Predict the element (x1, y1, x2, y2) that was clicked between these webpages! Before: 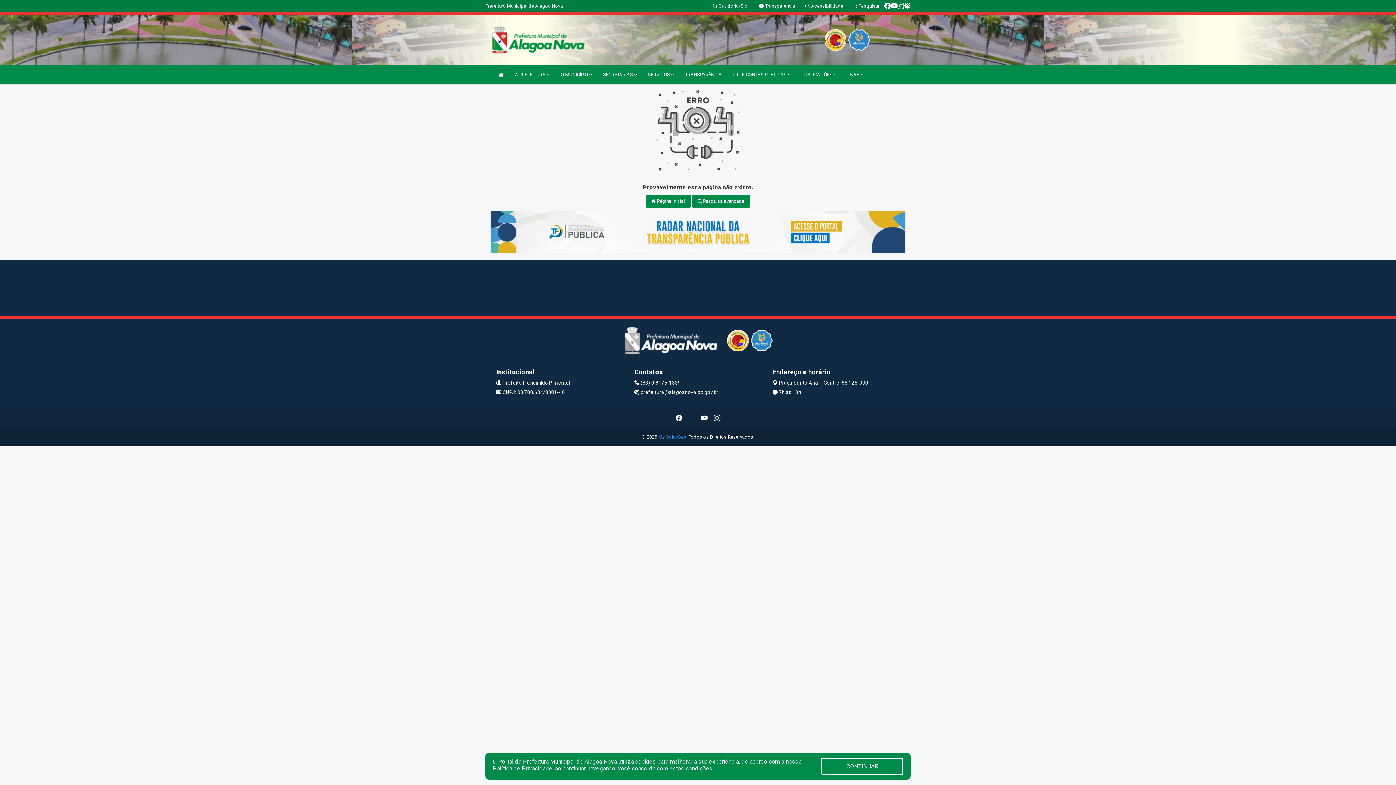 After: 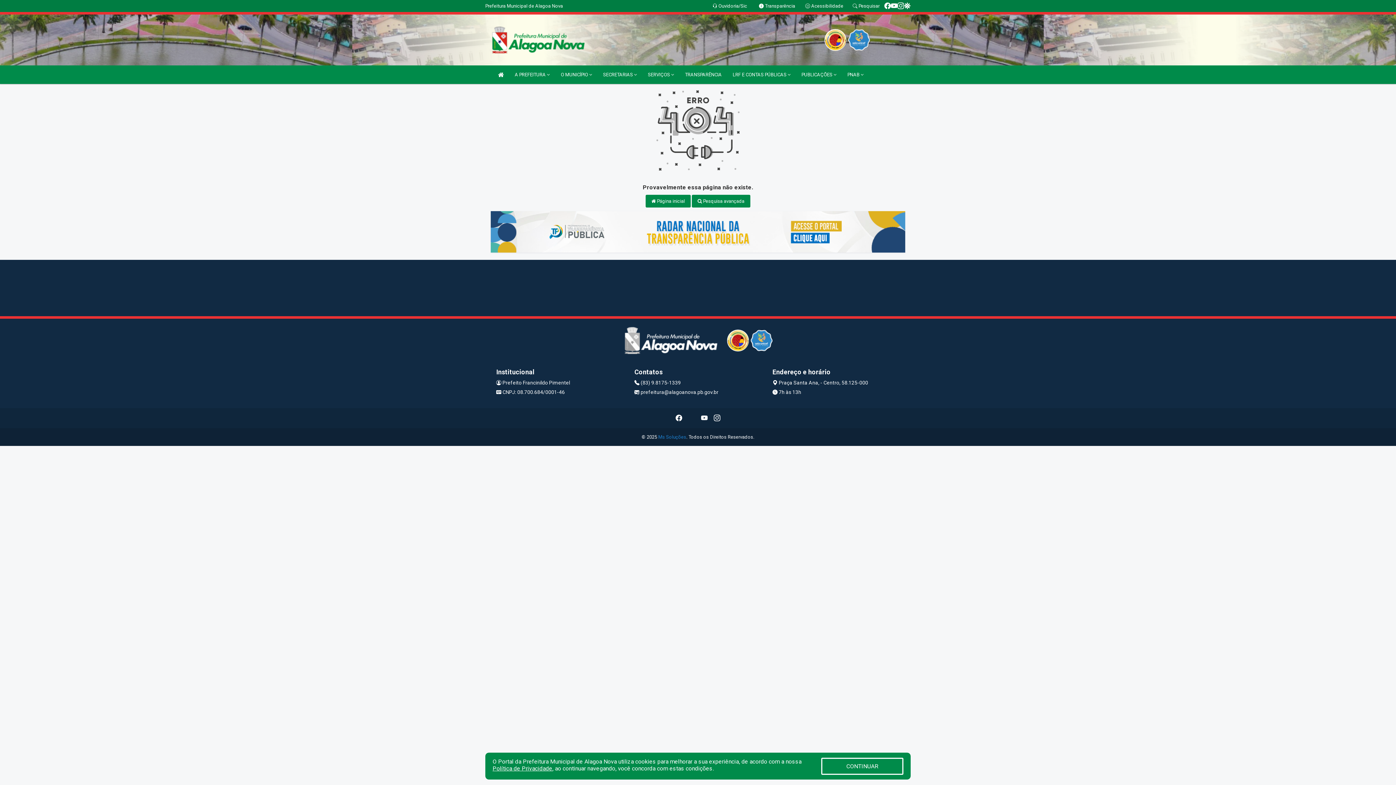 Action: bbox: (658, 434, 686, 439) label: Ms Soluções